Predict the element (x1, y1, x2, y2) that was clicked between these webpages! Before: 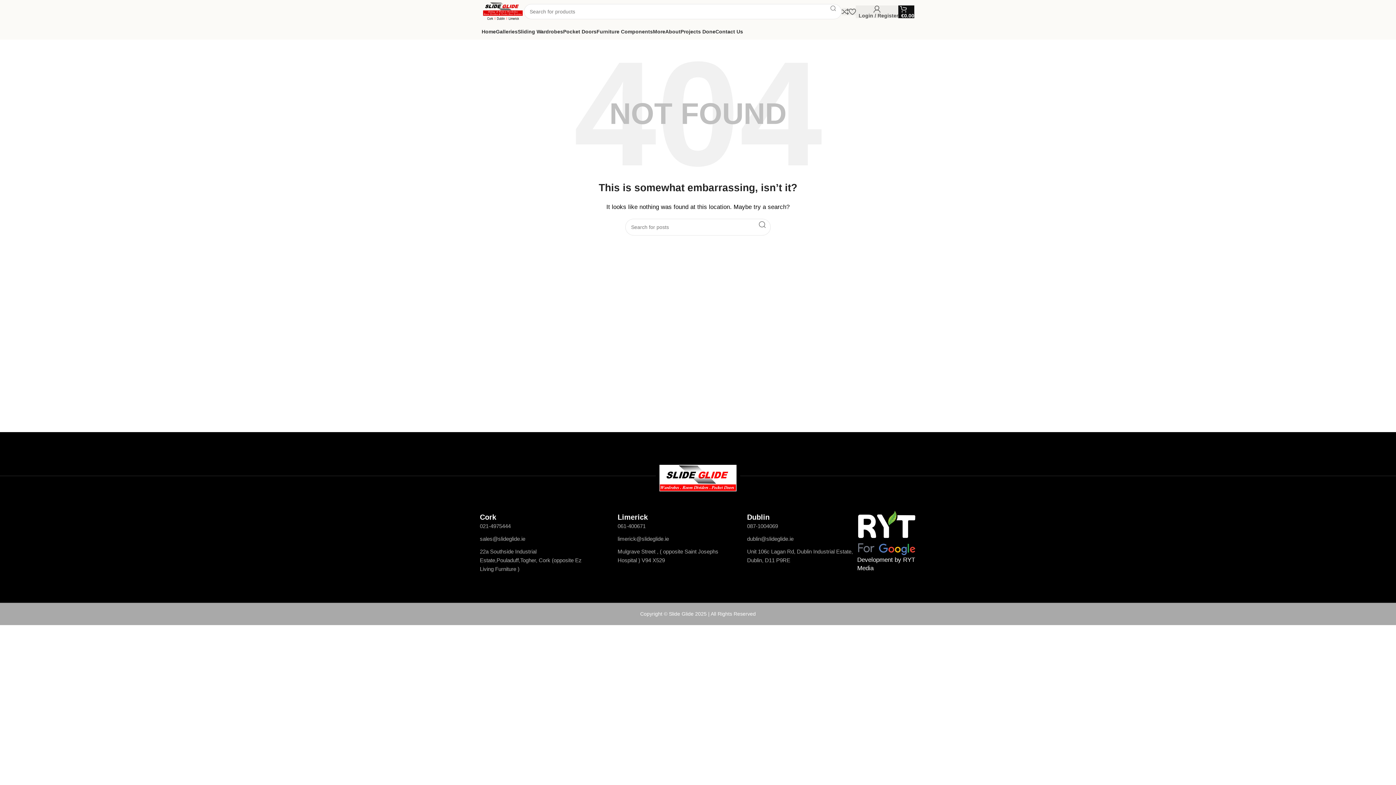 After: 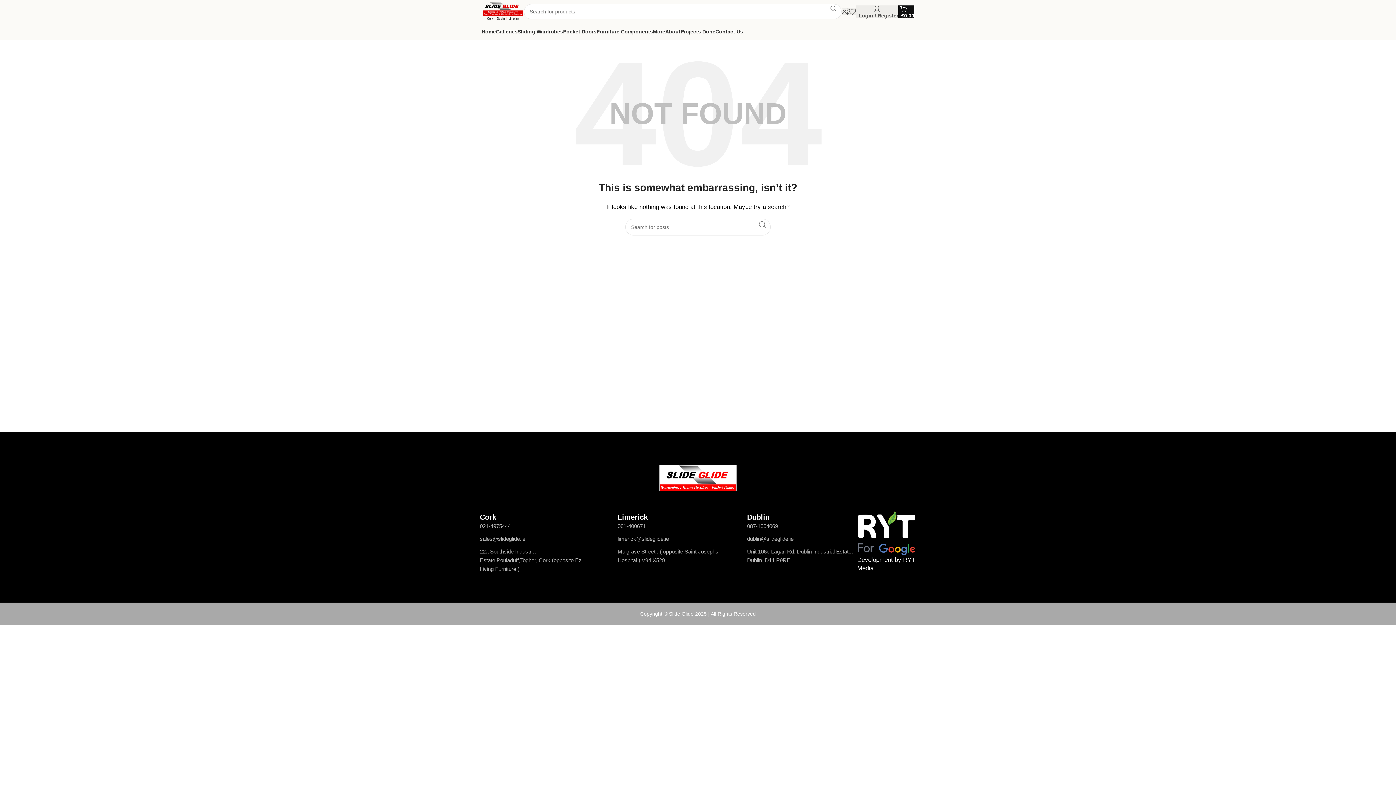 Action: label: dublin@slideglide.ie bbox: (747, 534, 857, 543)